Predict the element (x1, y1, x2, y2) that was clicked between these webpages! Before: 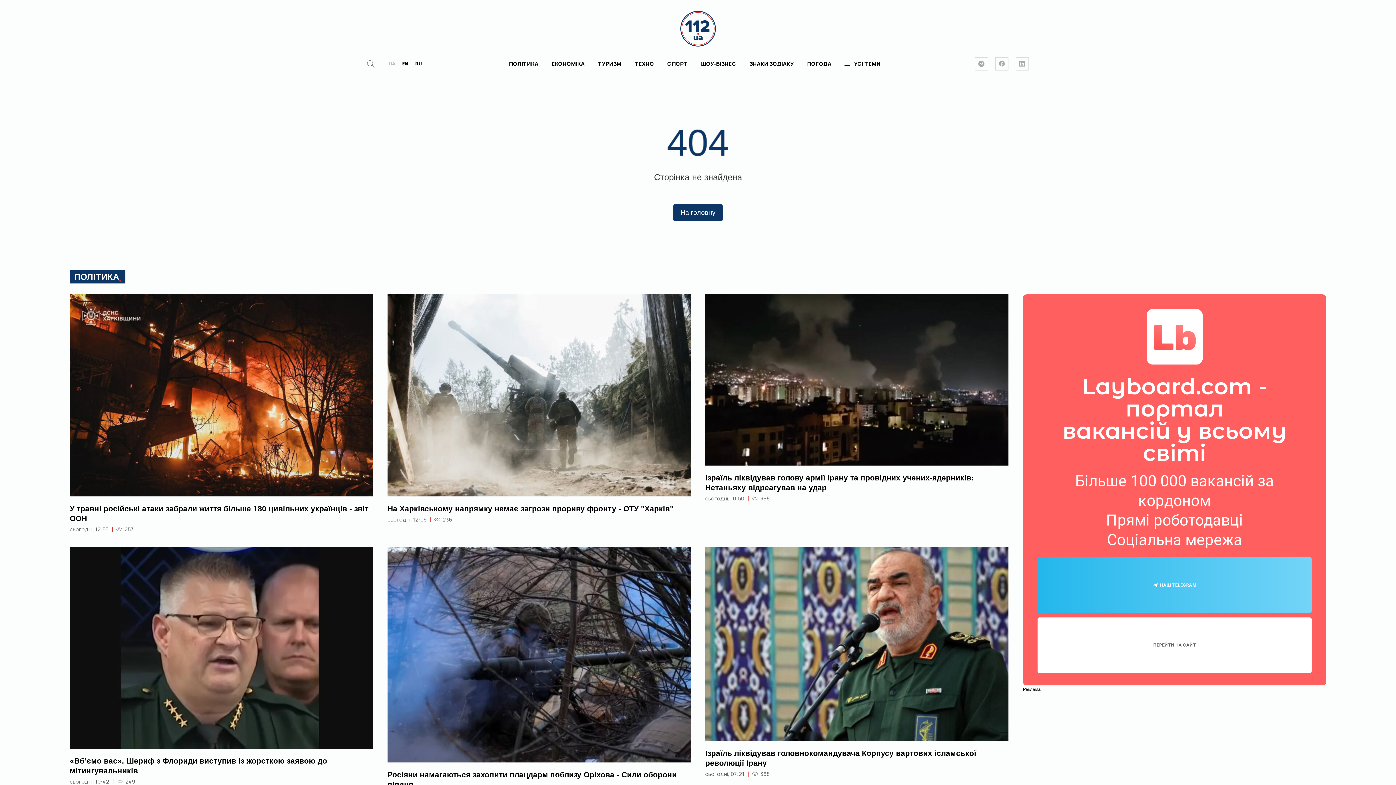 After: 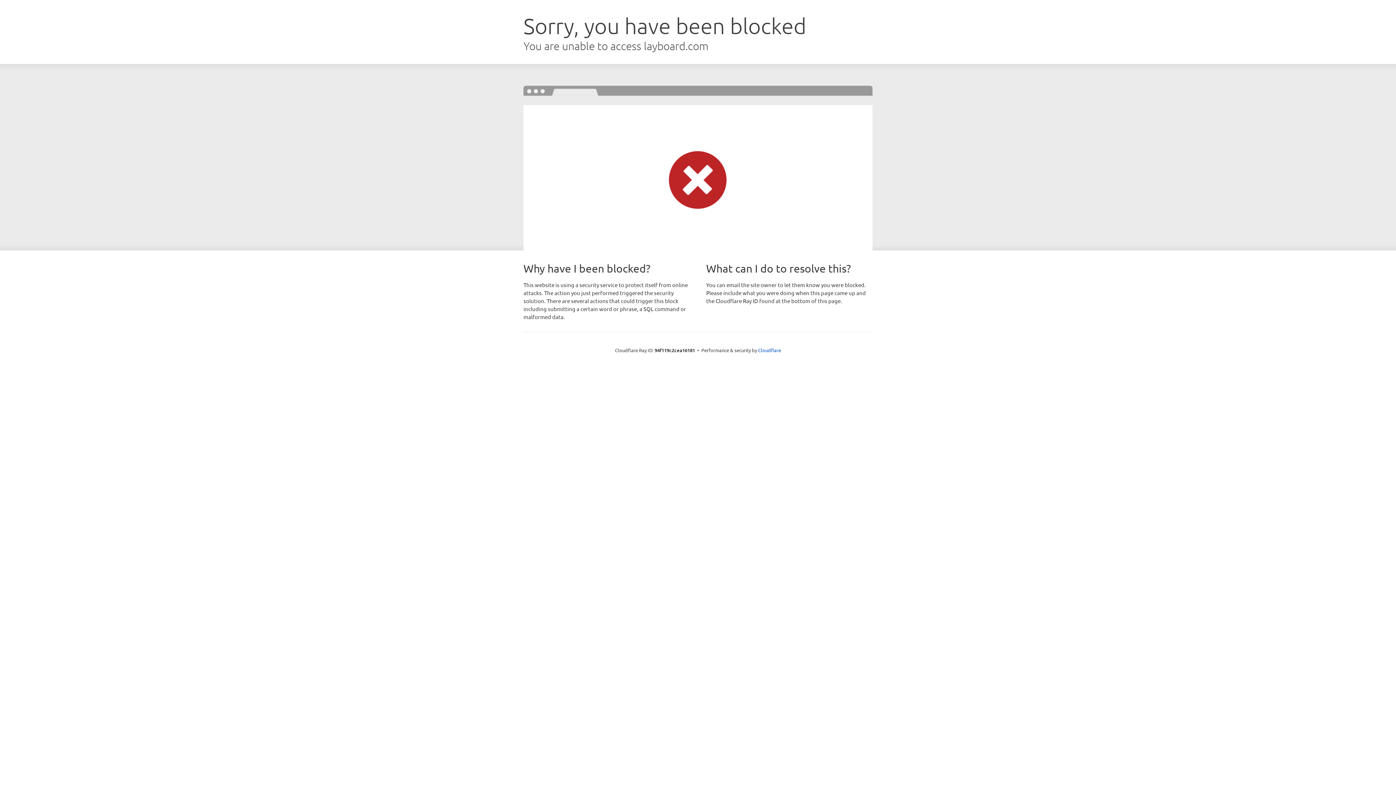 Action: bbox: (1037, 617, 1312, 673) label: ПЕРЕЙТИ НА САЙТ